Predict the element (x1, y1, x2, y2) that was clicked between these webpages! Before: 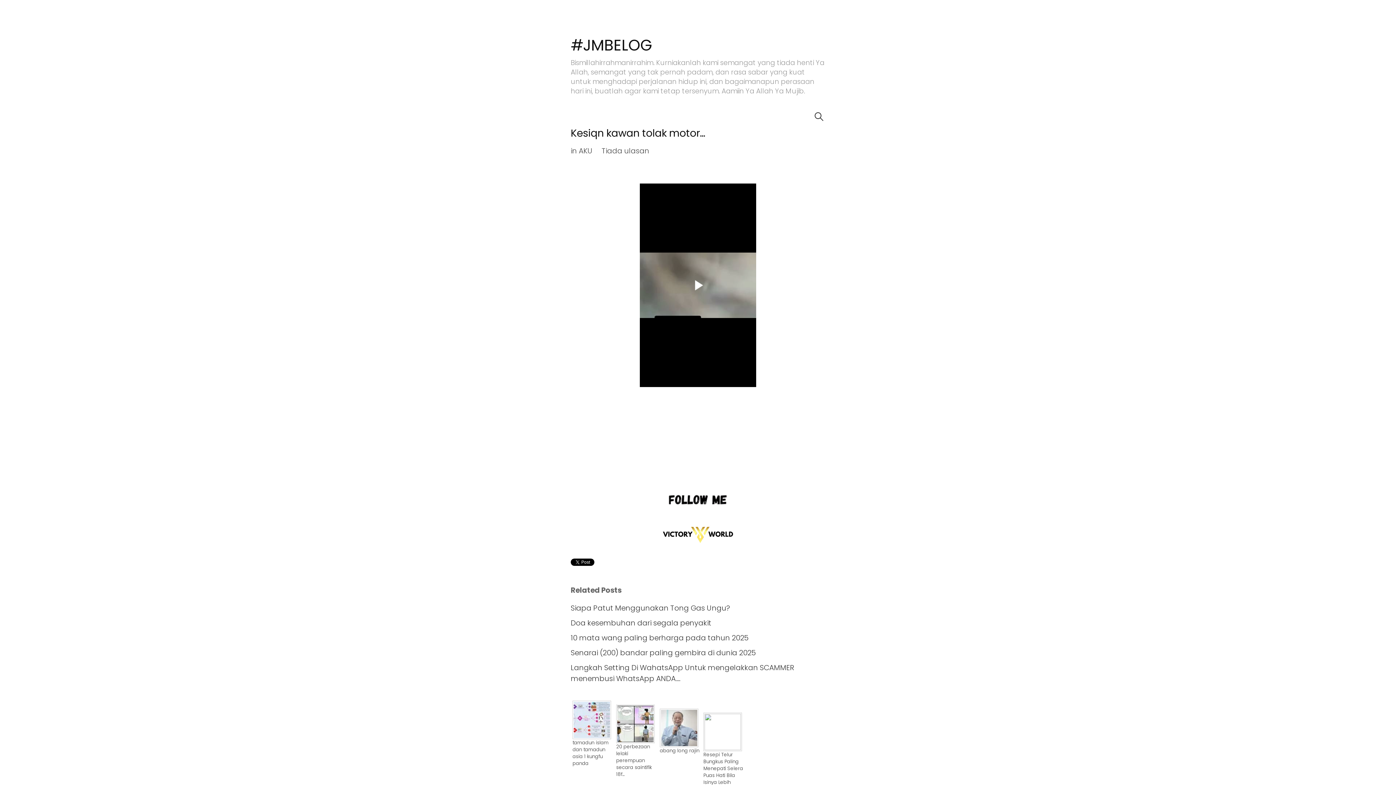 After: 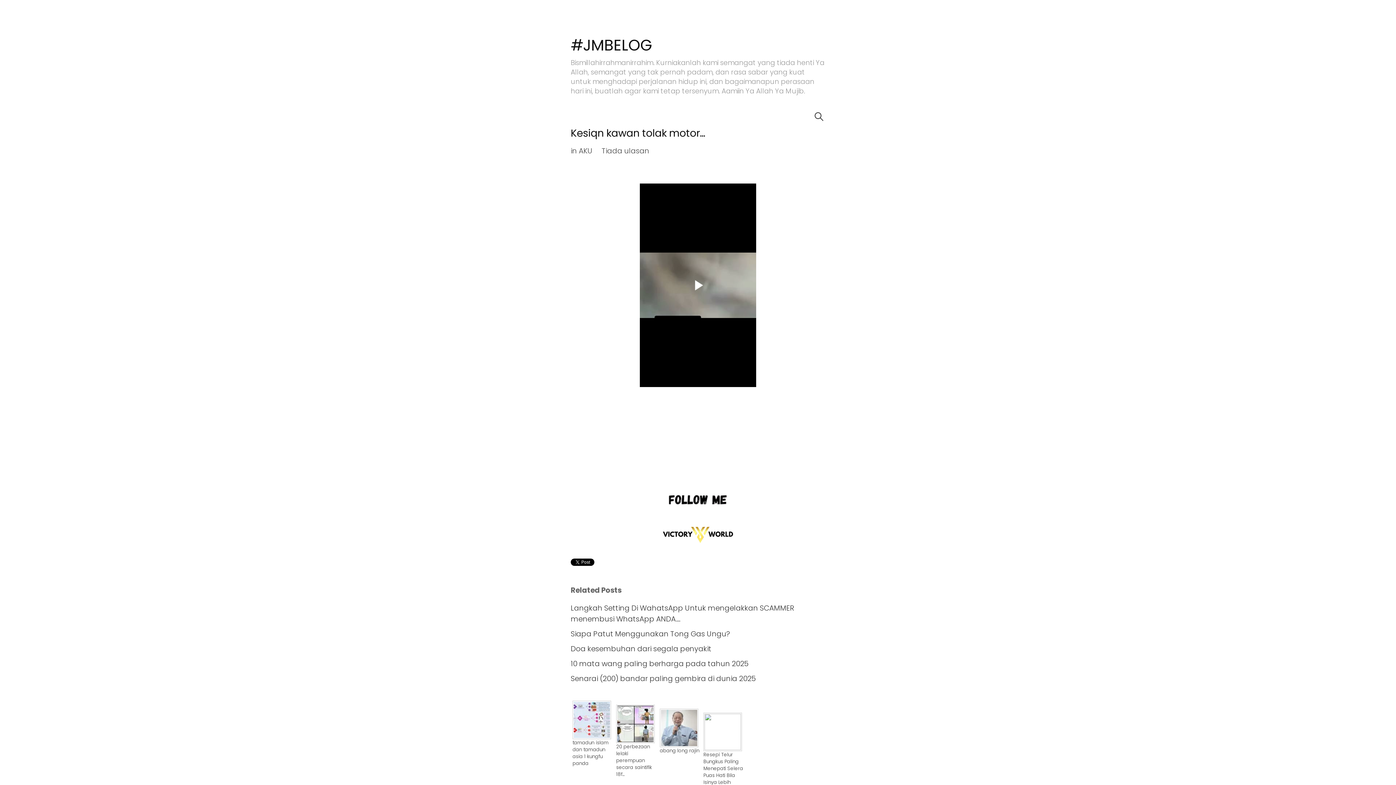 Action: label: Kesiqn kawan tolak motor... bbox: (570, 126, 705, 140)